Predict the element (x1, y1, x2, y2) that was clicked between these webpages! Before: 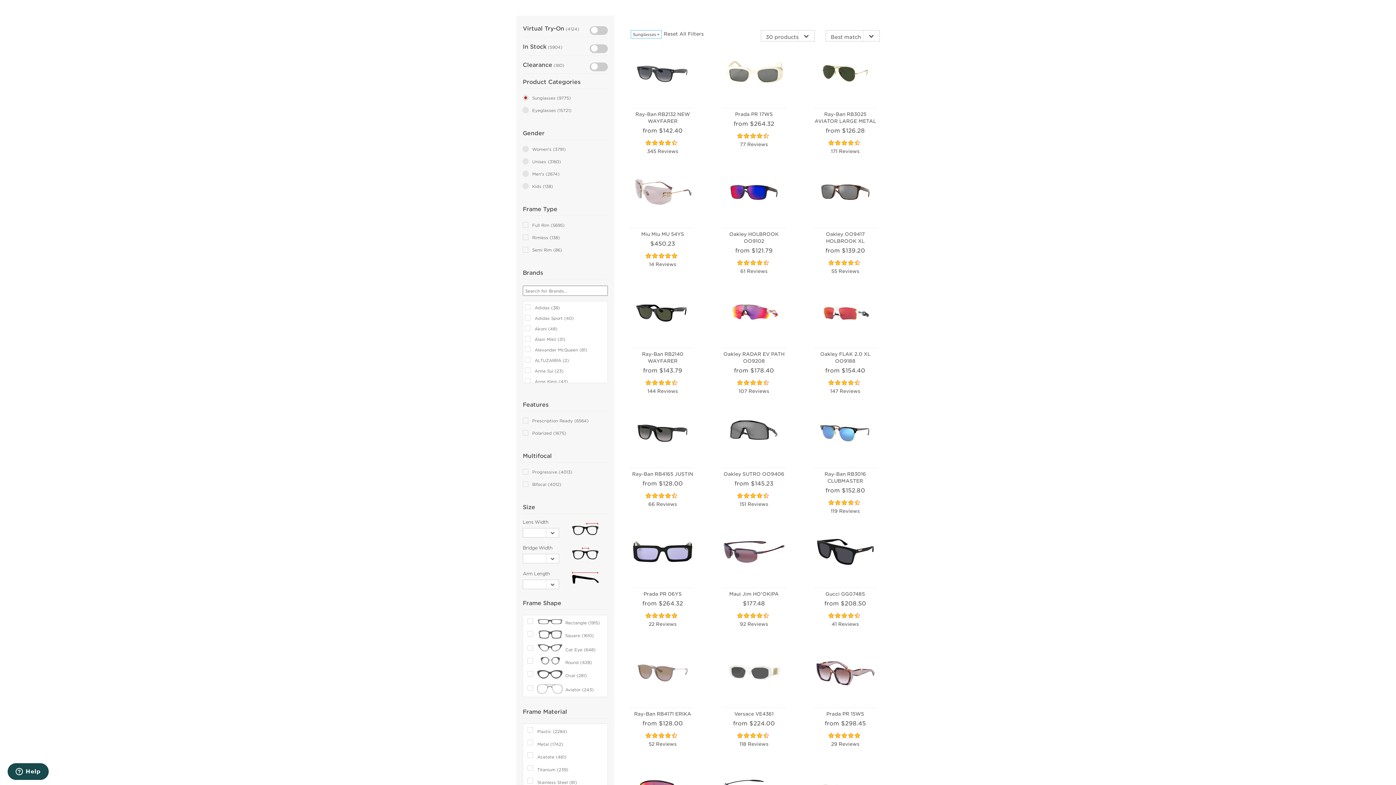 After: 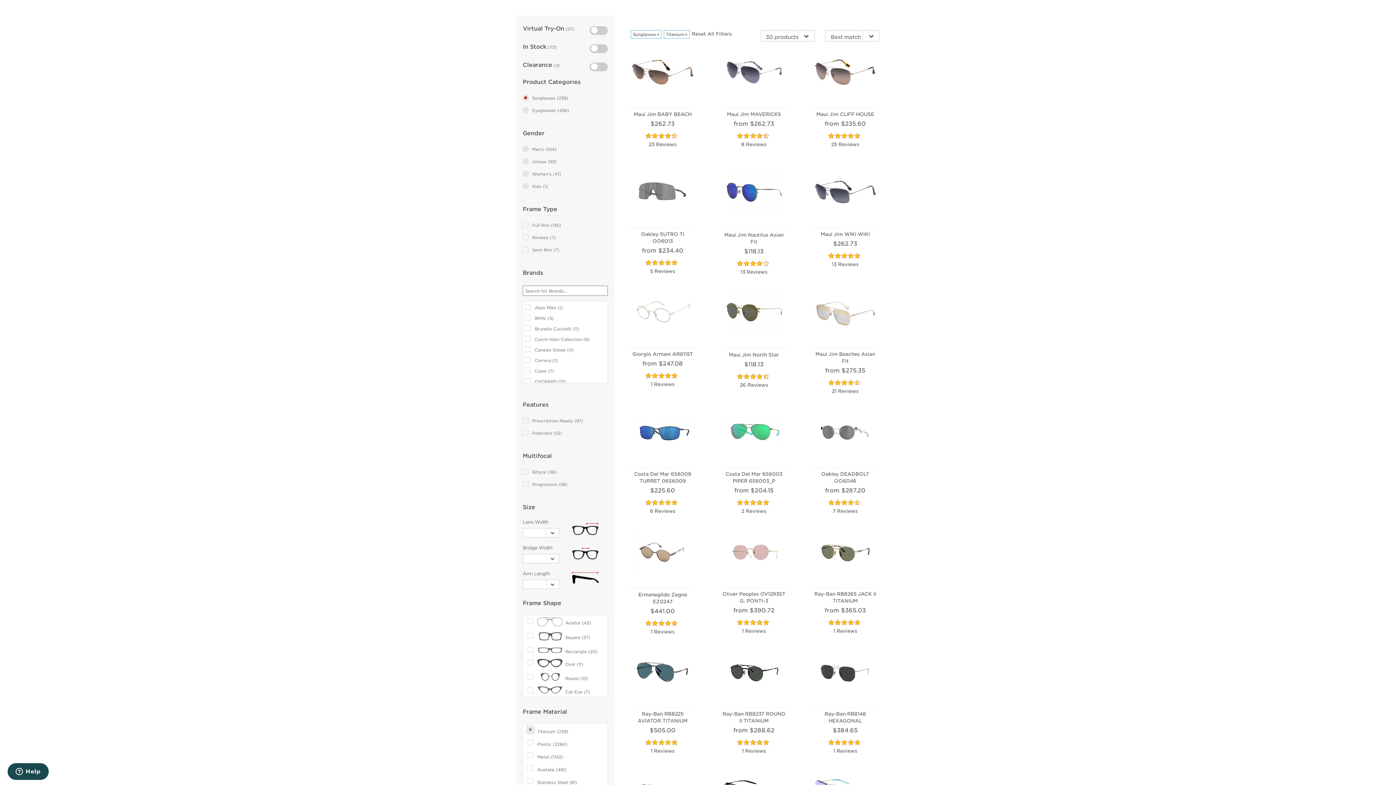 Action: bbox: (525, 763, 535, 773)